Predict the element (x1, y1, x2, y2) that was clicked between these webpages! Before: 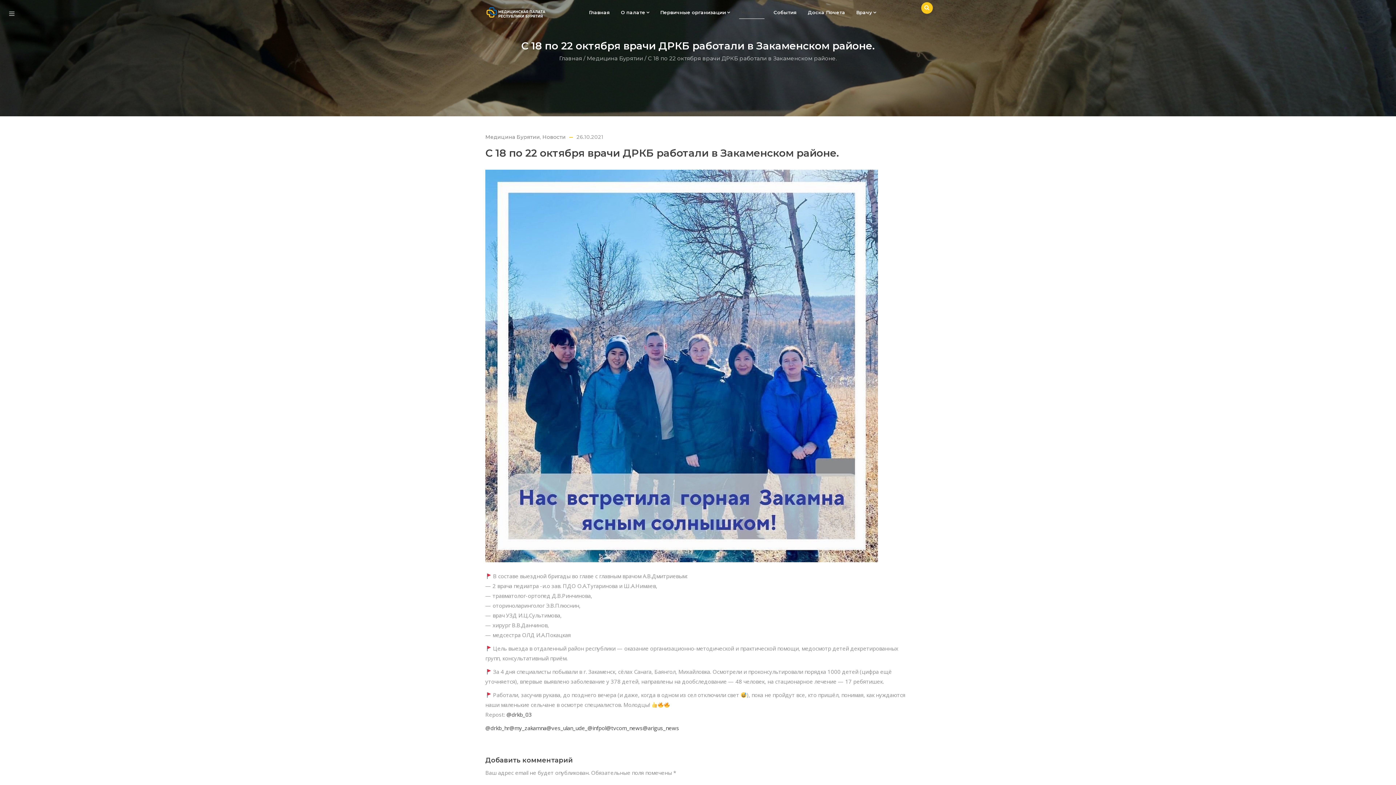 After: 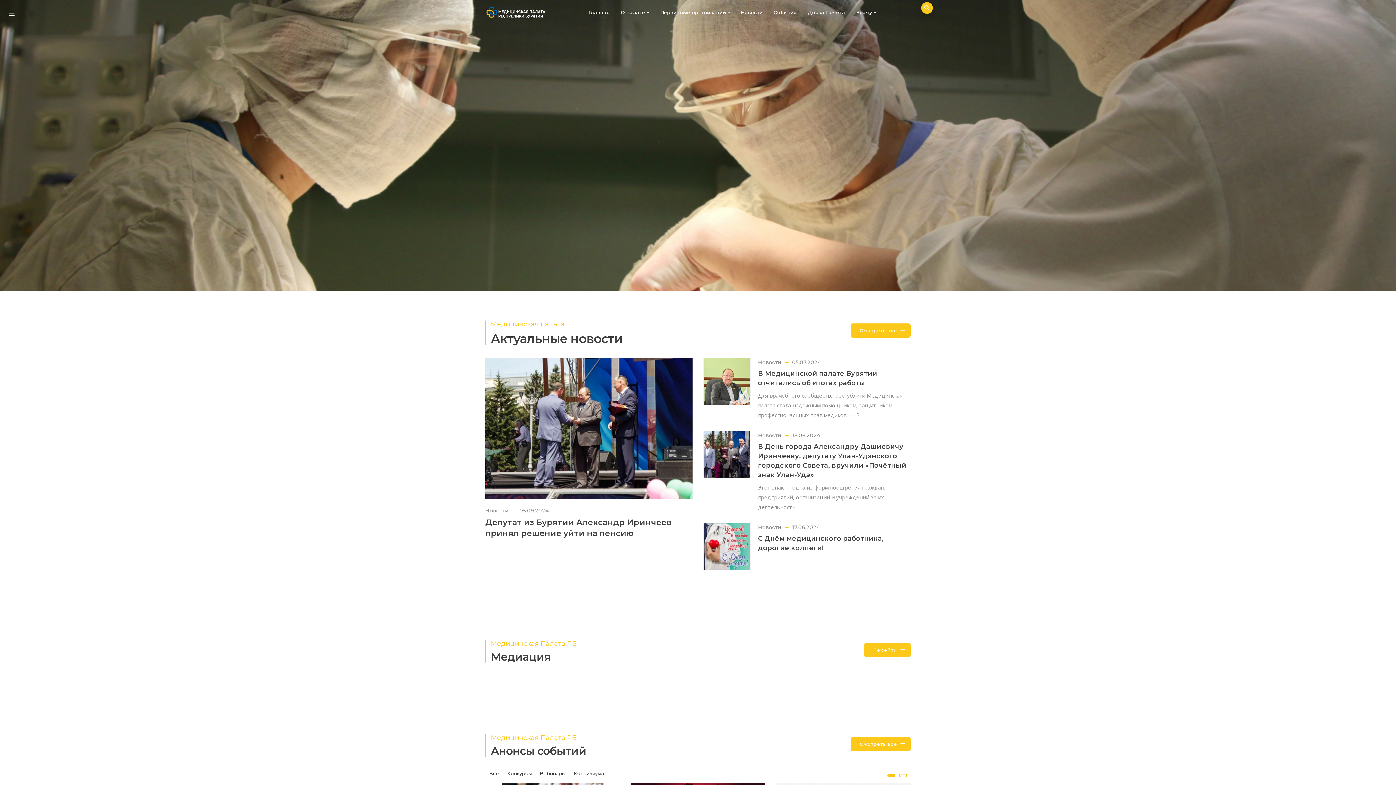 Action: label: Главная bbox: (583, 0, 615, 24)